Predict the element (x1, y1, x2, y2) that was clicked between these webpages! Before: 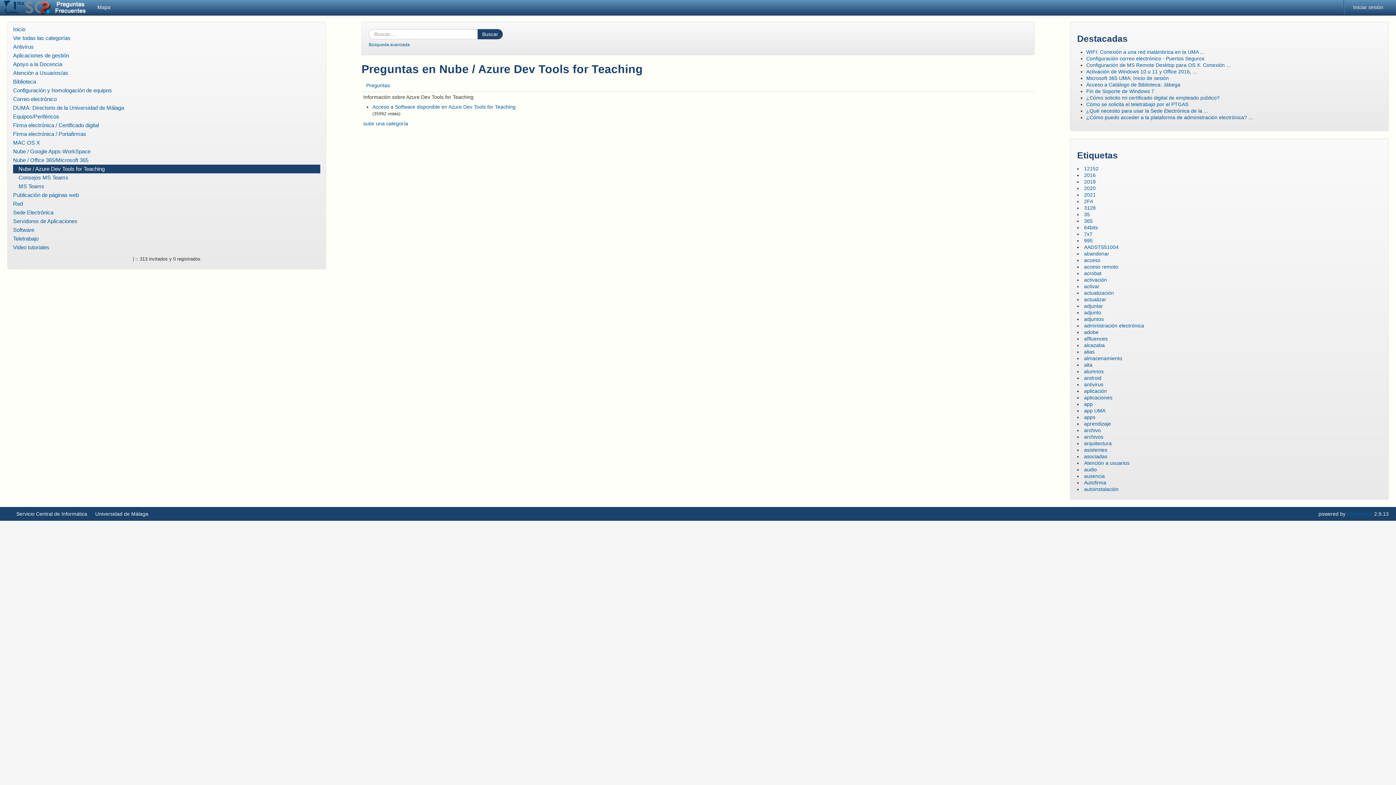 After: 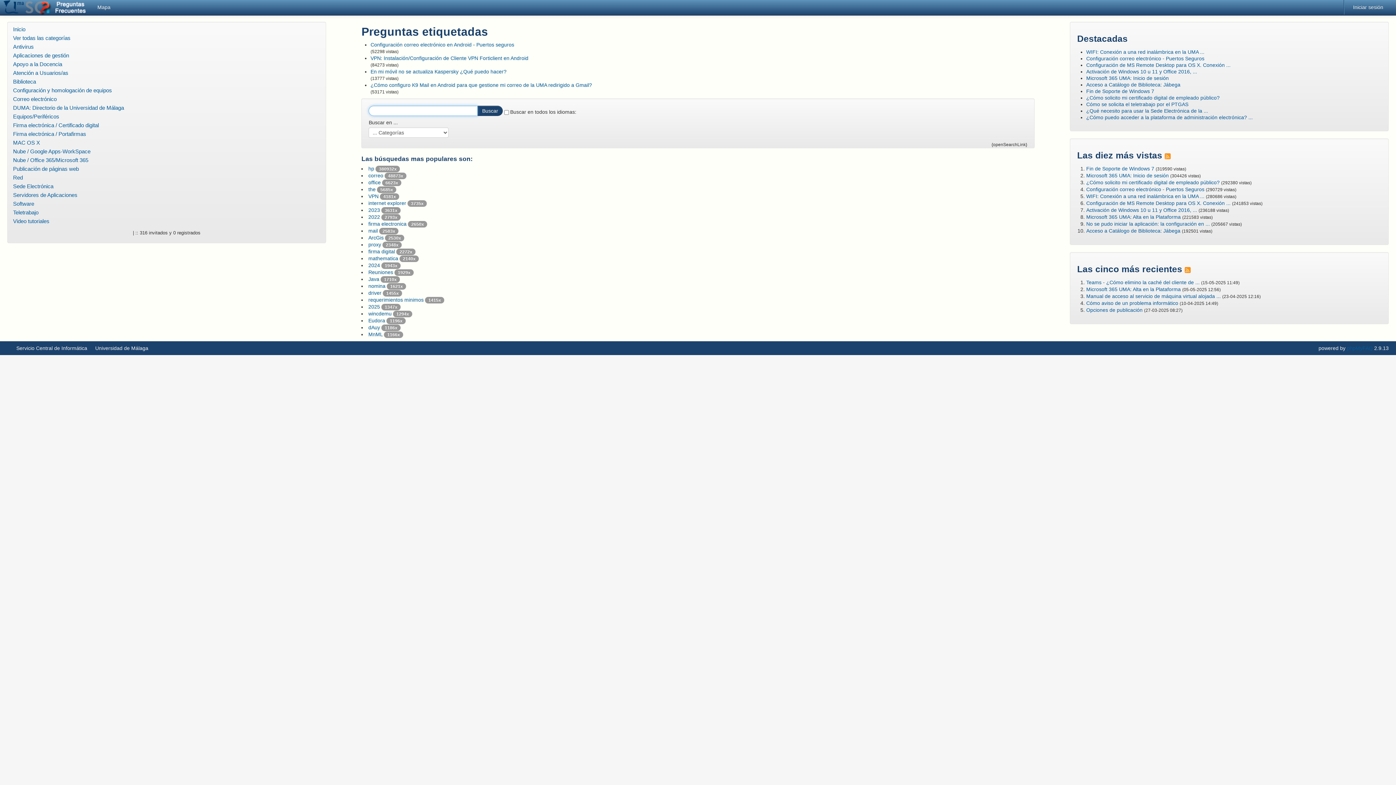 Action: bbox: (1084, 375, 1101, 381) label: android